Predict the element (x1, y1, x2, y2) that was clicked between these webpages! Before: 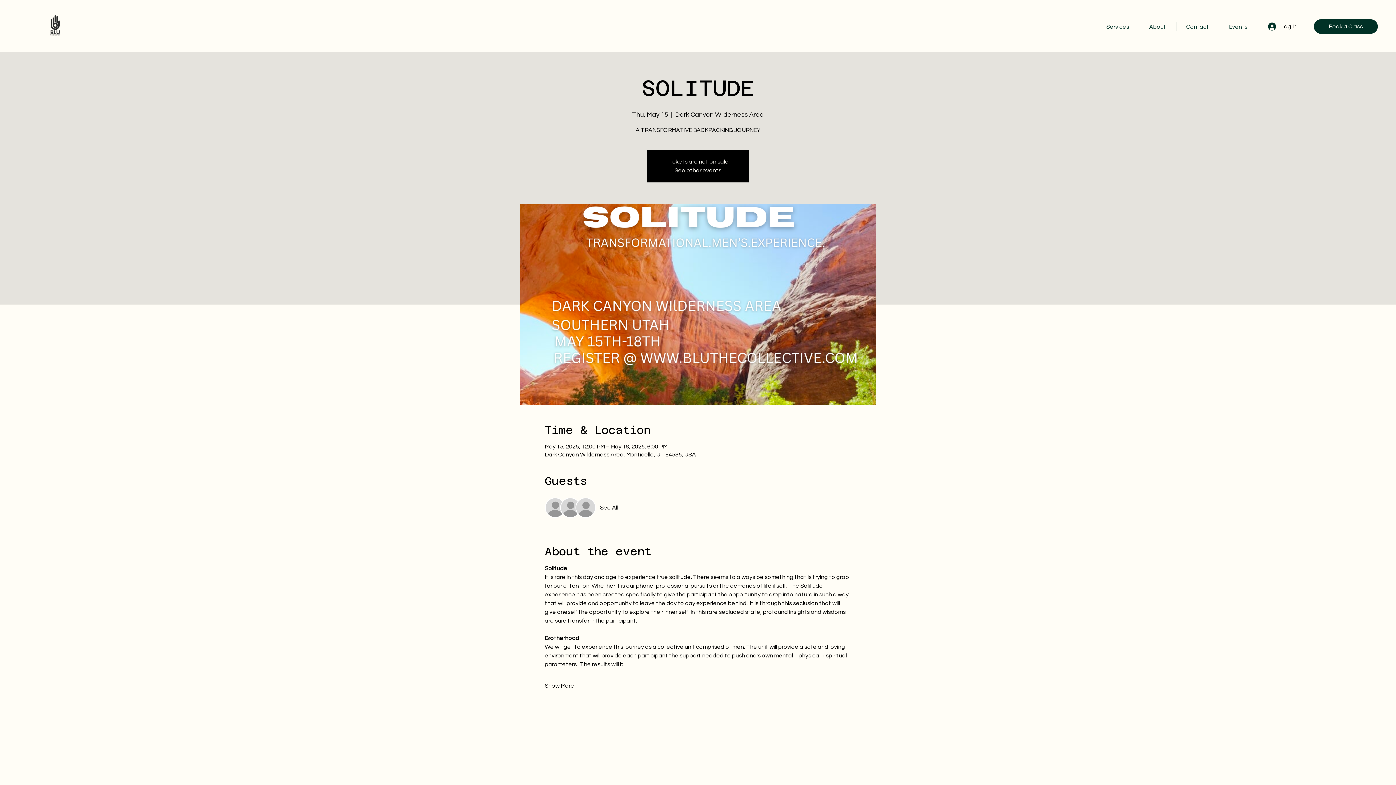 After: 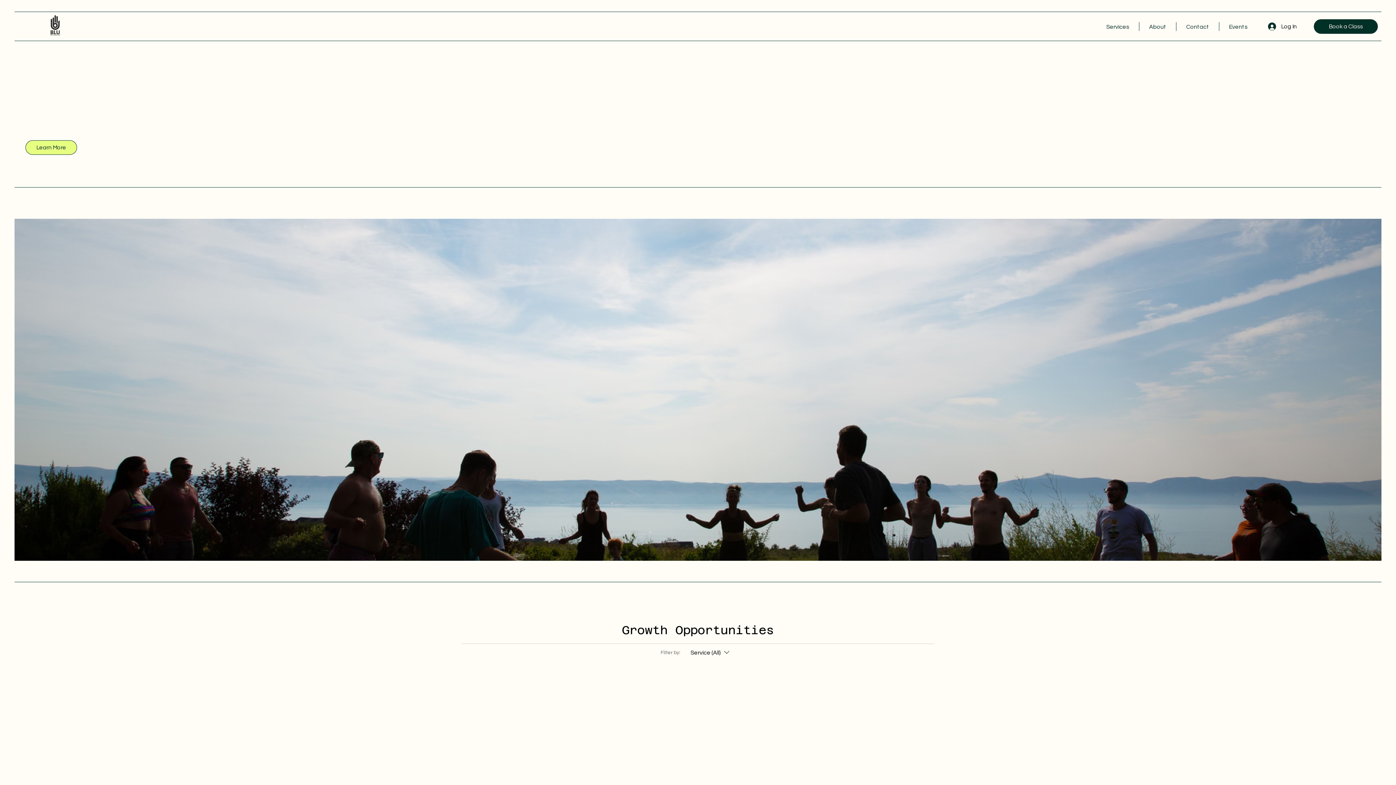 Action: bbox: (42, 15, 68, 37)